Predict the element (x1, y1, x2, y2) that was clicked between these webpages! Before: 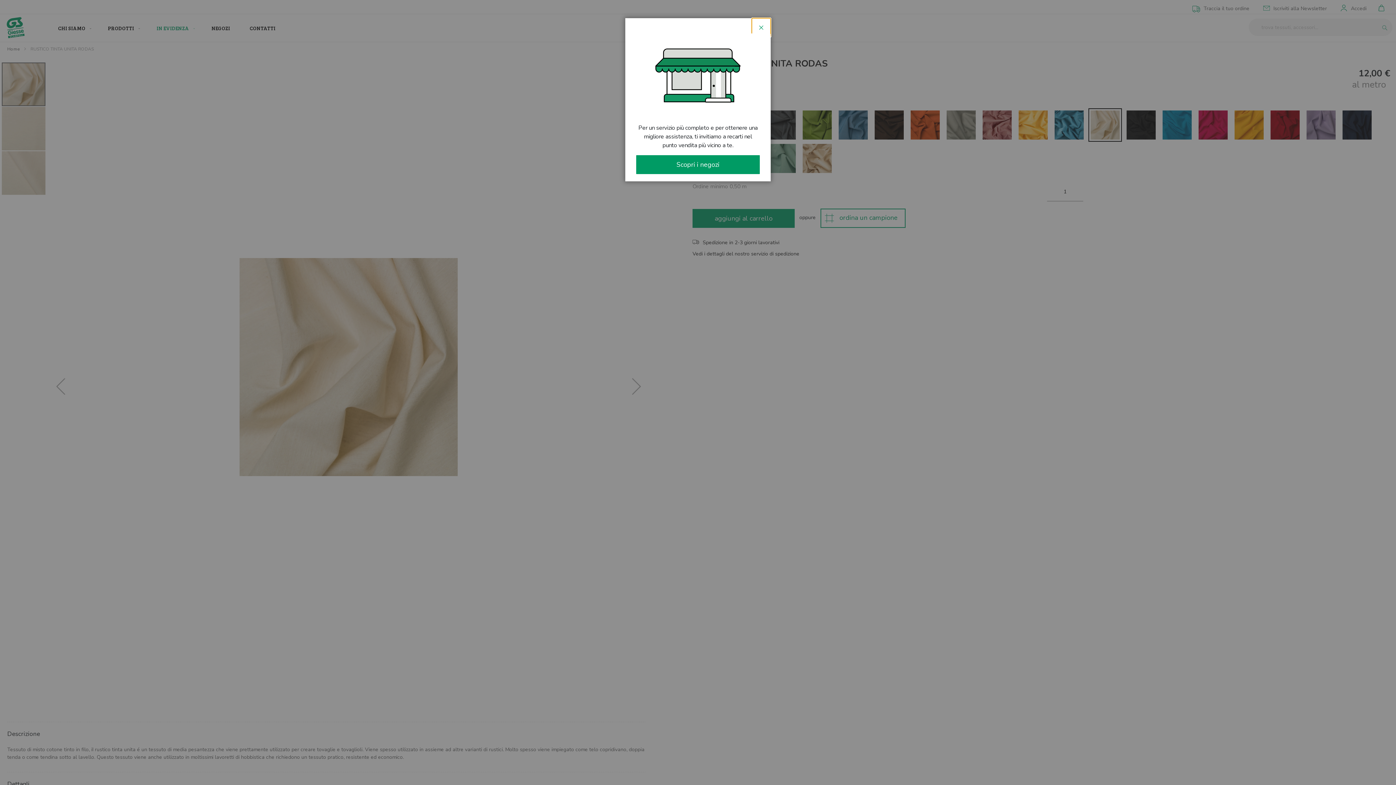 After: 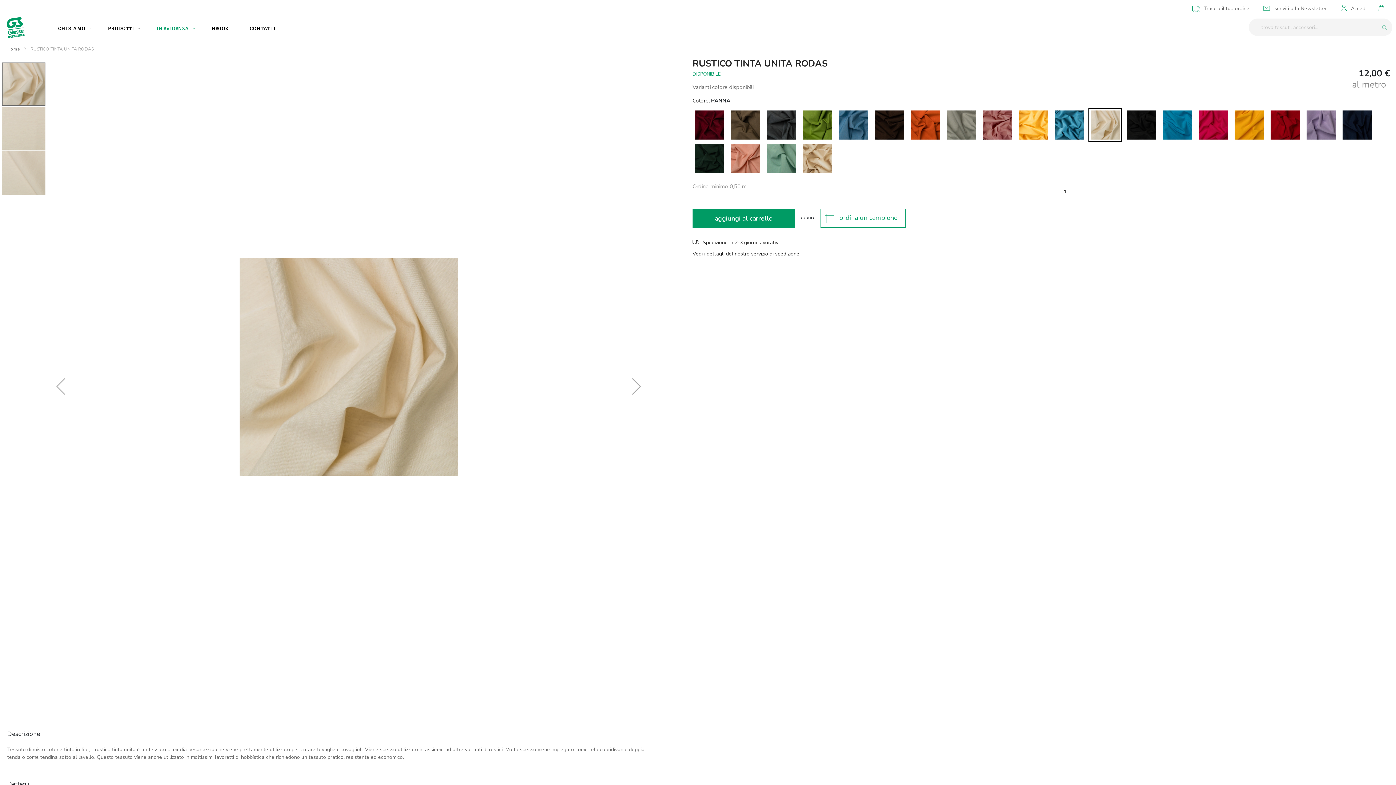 Action: label: Chiudi bbox: (752, 18, 770, 37)